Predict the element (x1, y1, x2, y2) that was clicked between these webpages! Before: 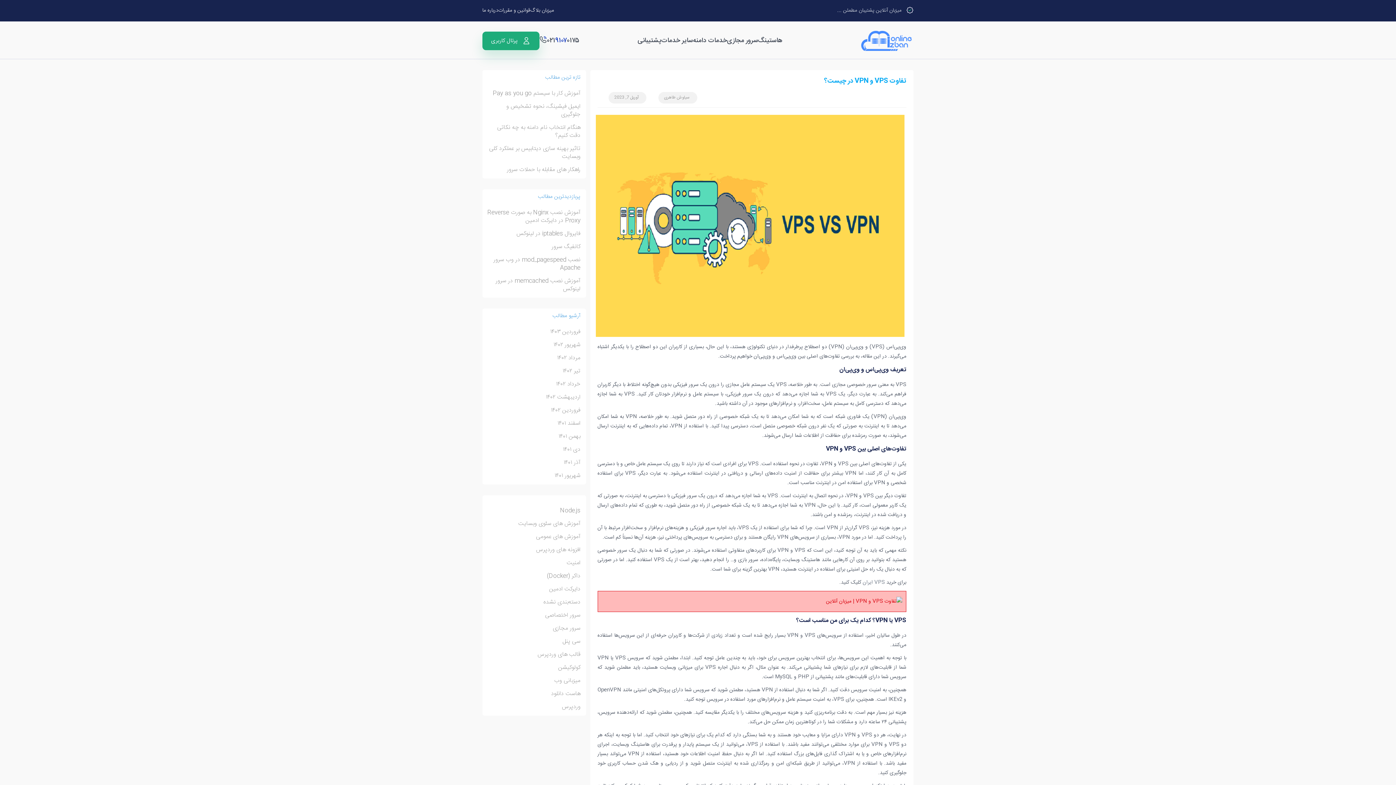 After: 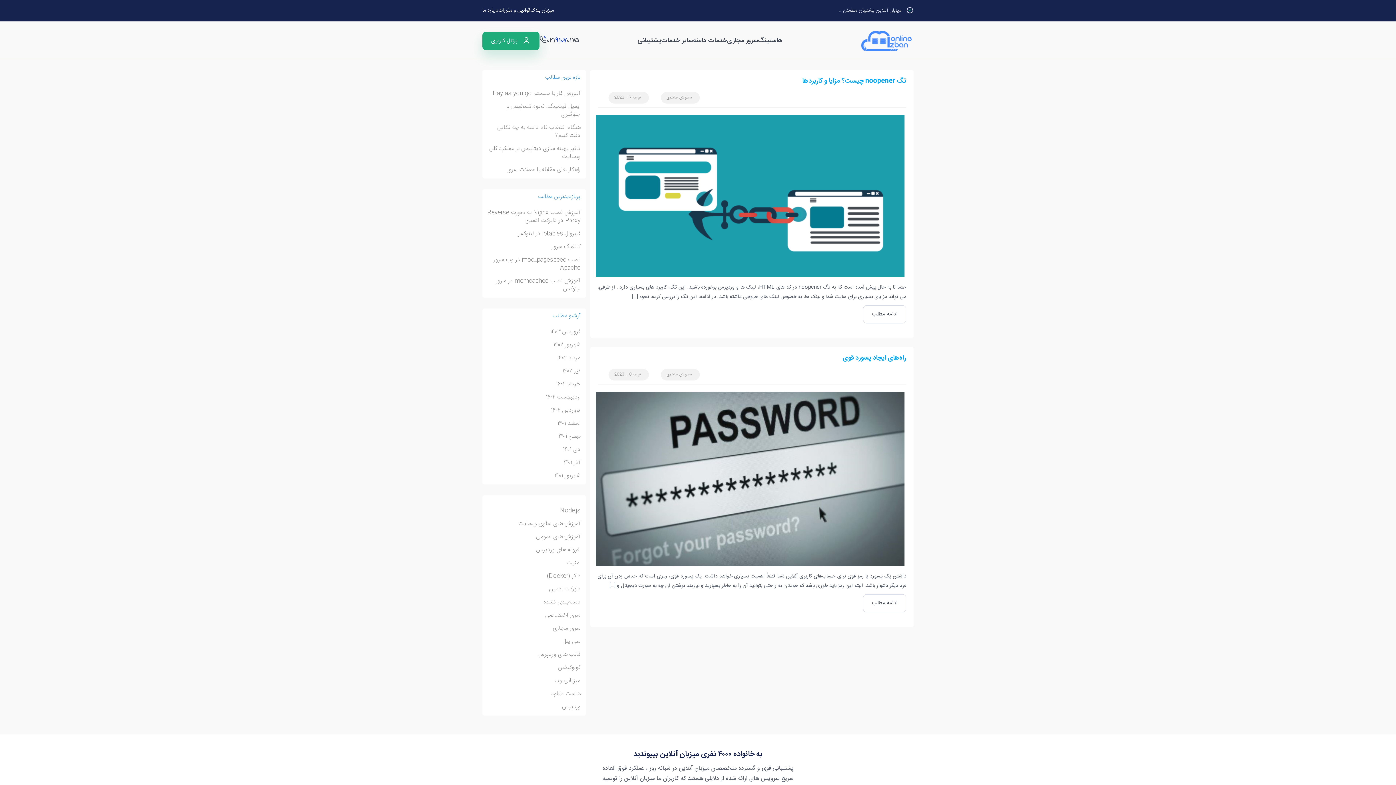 Action: label: بهمن ۱۴۰۱ bbox: (558, 432, 580, 441)